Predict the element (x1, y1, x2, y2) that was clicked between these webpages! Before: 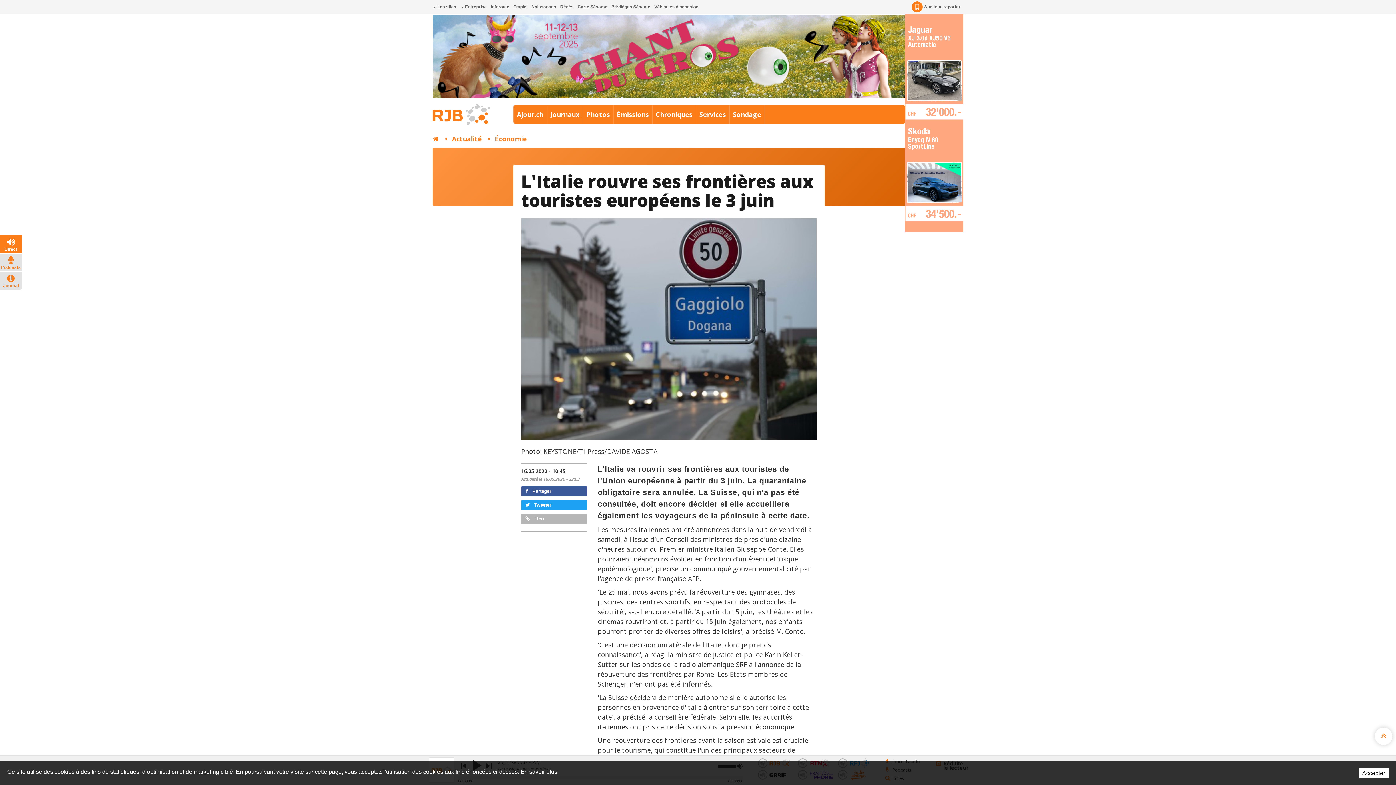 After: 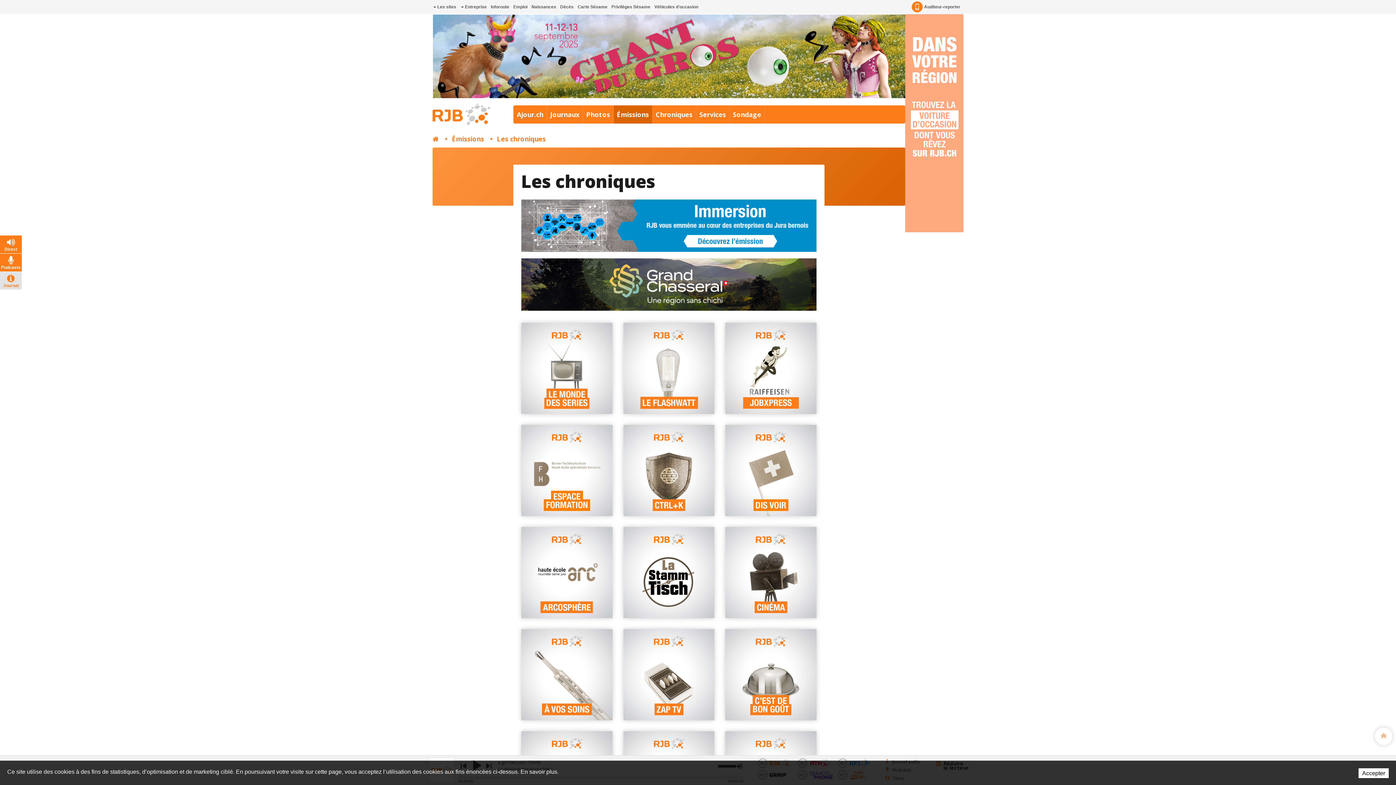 Action: bbox: (0, 253, 21, 271) label: Podcasts